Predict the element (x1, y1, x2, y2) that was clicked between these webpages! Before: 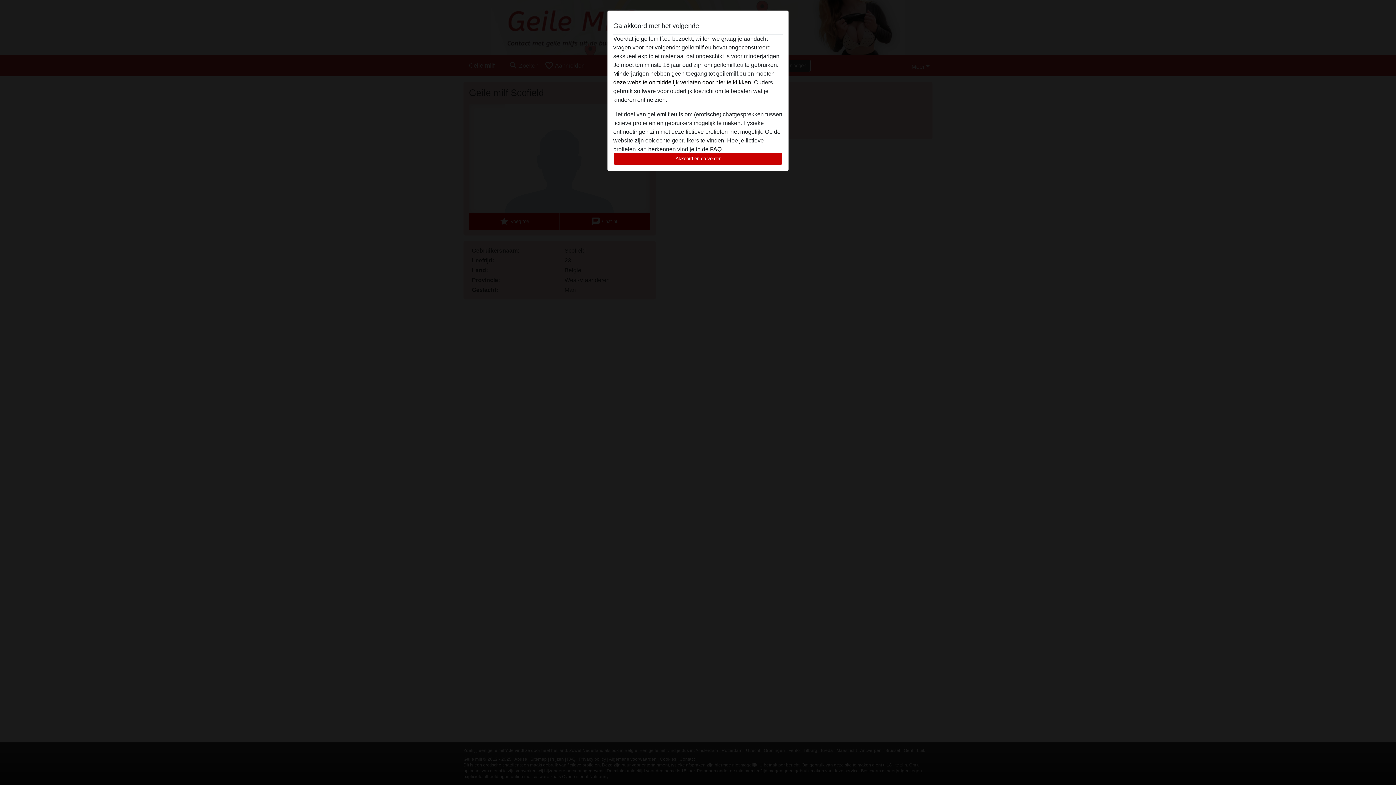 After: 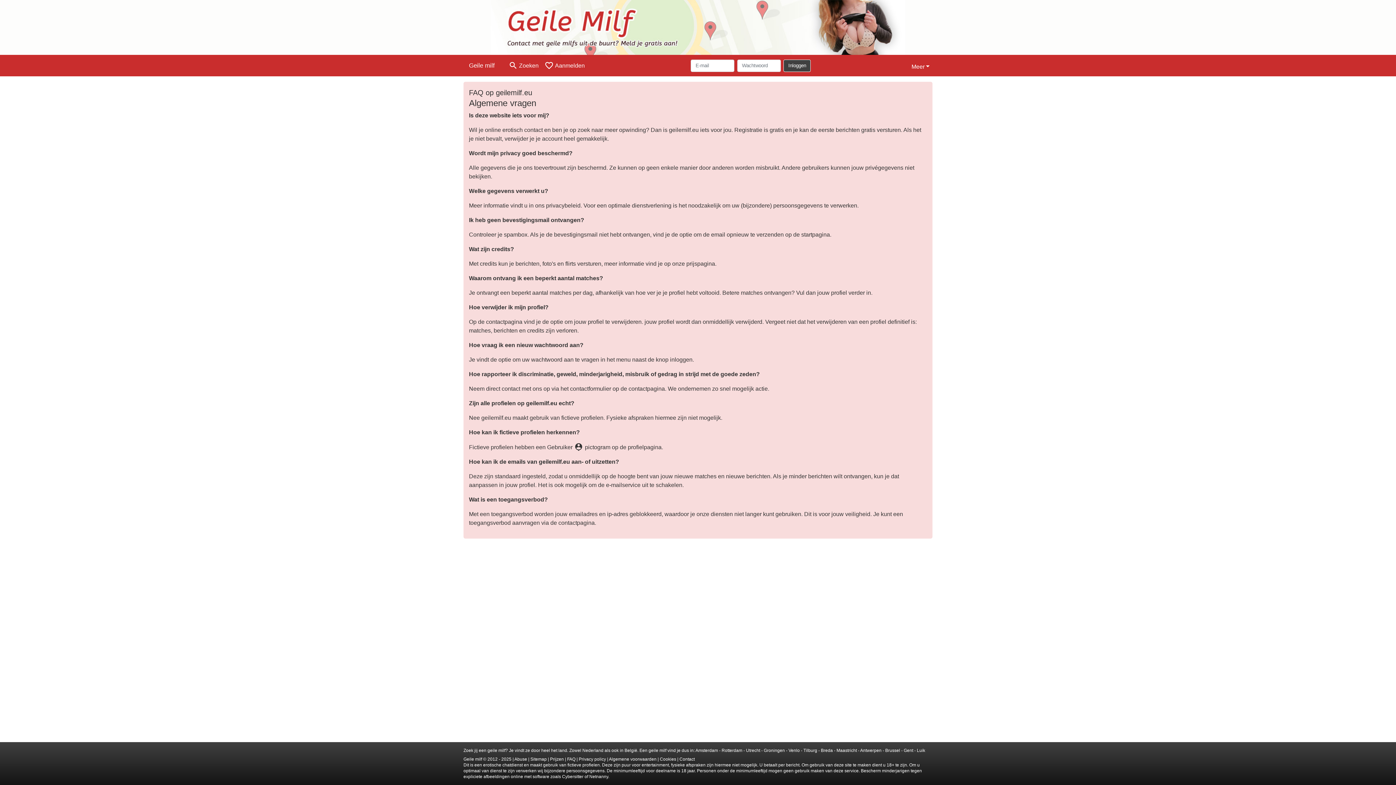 Action: bbox: (710, 146, 721, 152) label: FAQ